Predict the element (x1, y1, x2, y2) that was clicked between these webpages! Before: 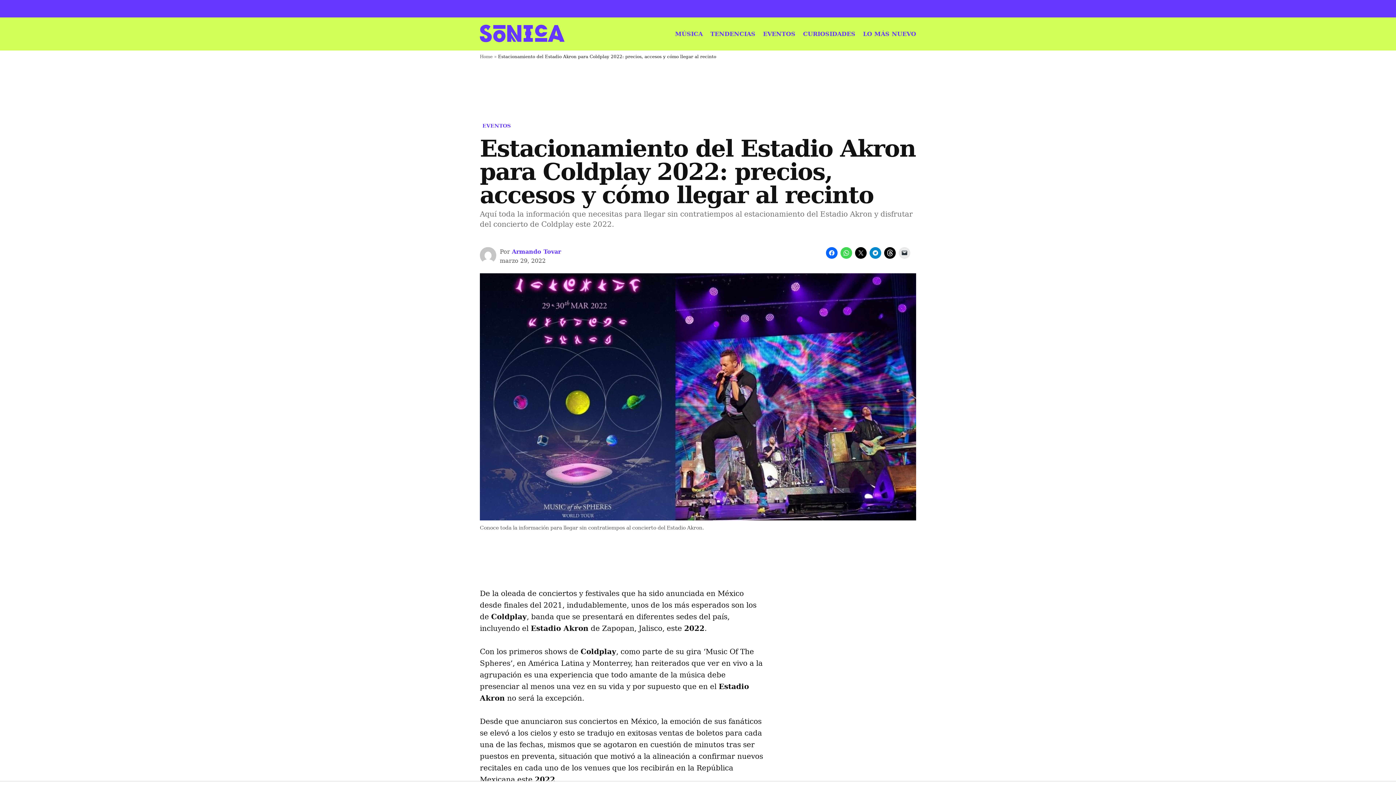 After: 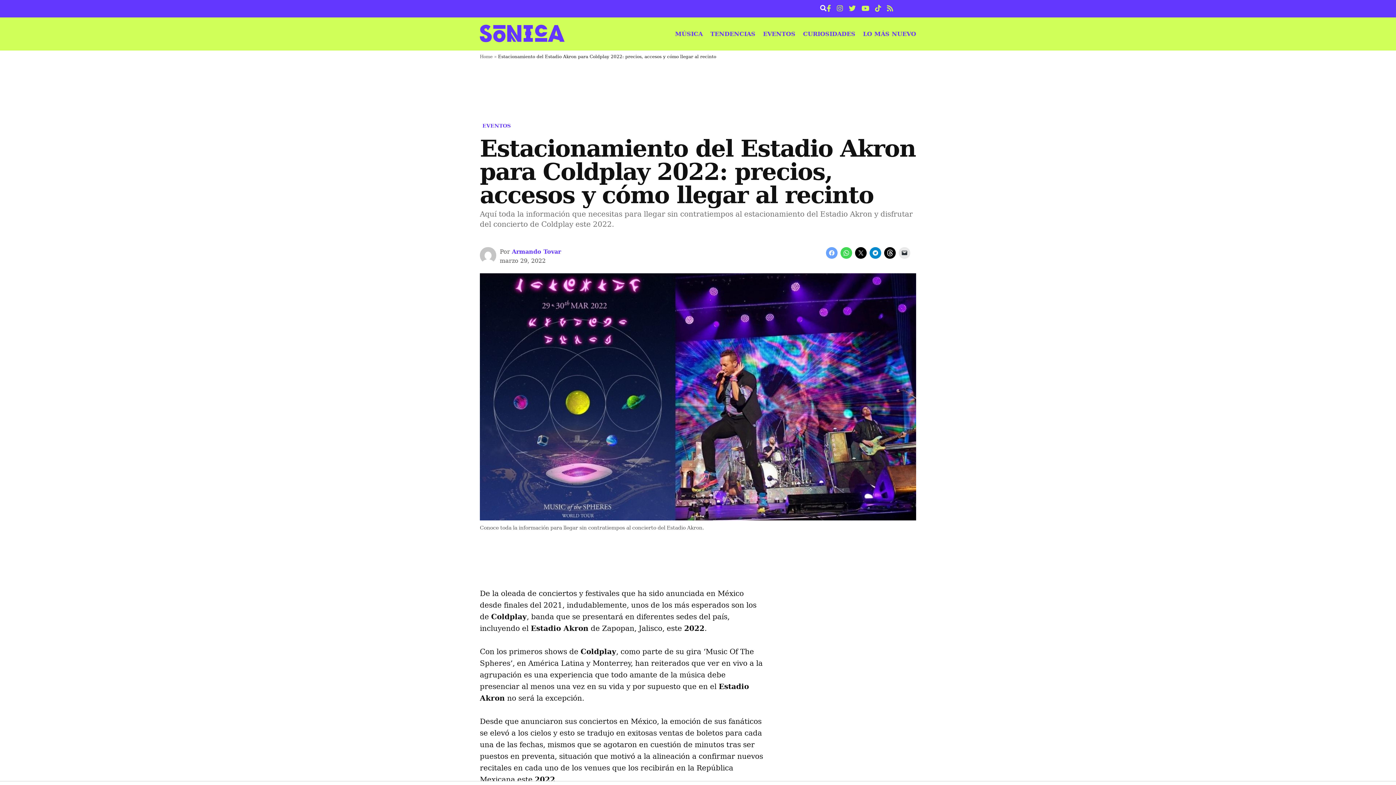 Action: bbox: (826, 247, 837, 259)